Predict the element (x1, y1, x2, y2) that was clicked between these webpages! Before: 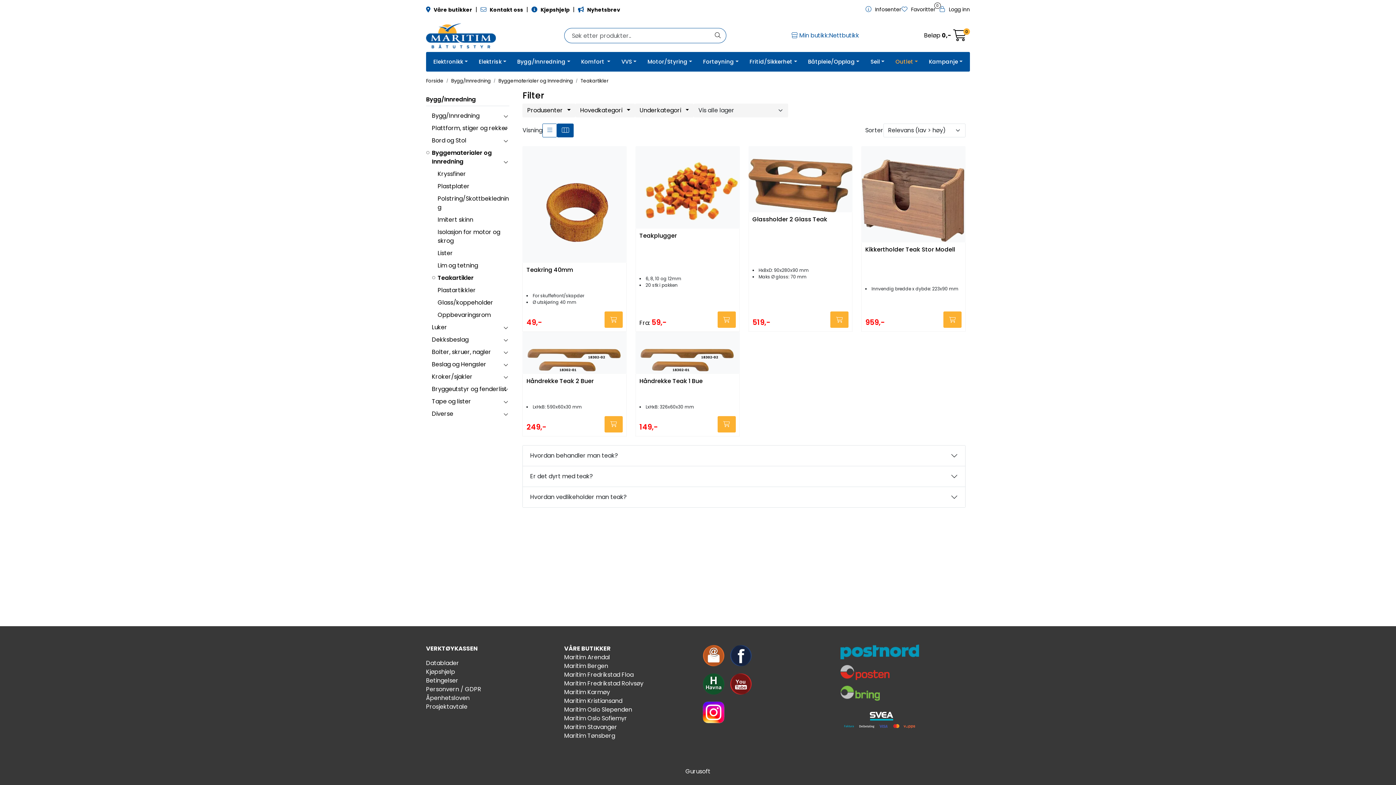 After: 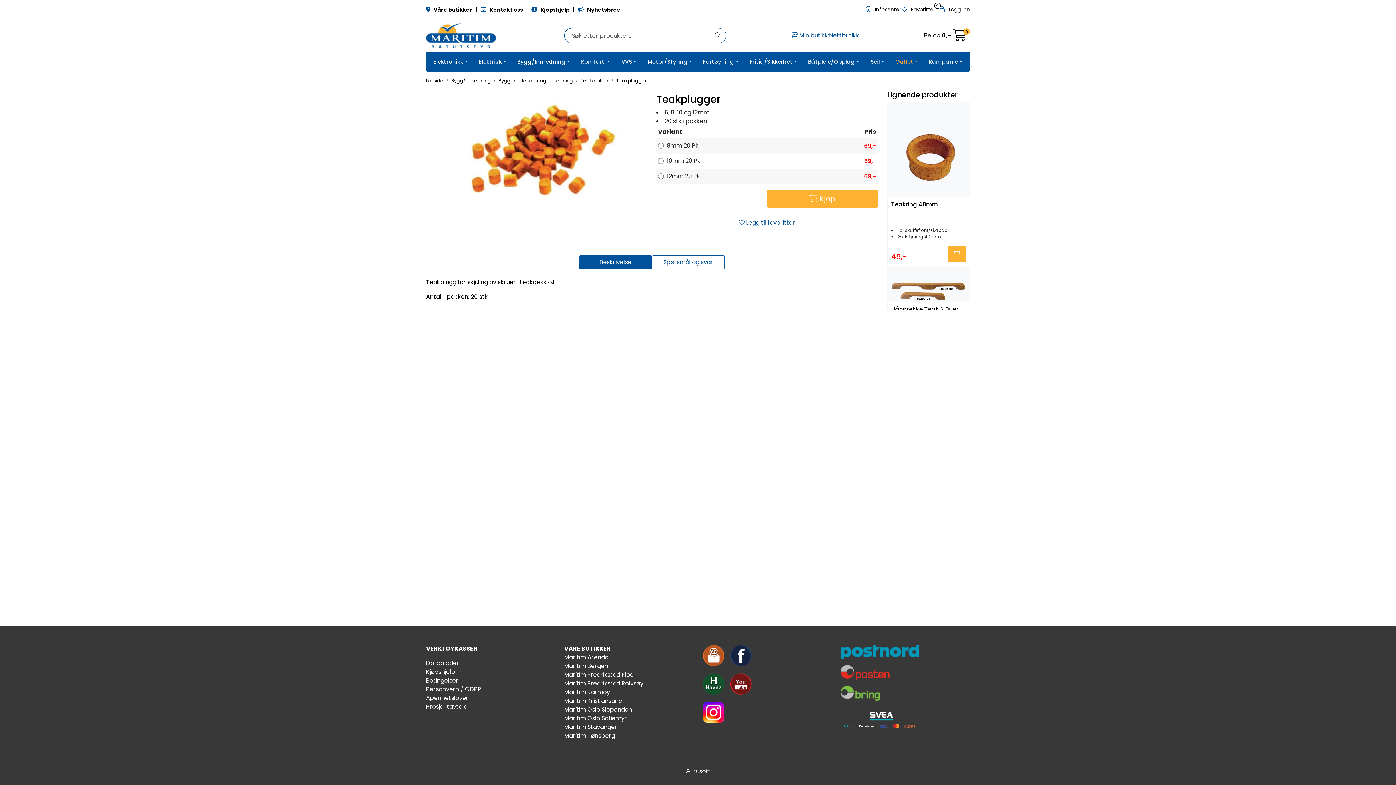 Action: label: Kjøp bbox: (717, 311, 735, 328)